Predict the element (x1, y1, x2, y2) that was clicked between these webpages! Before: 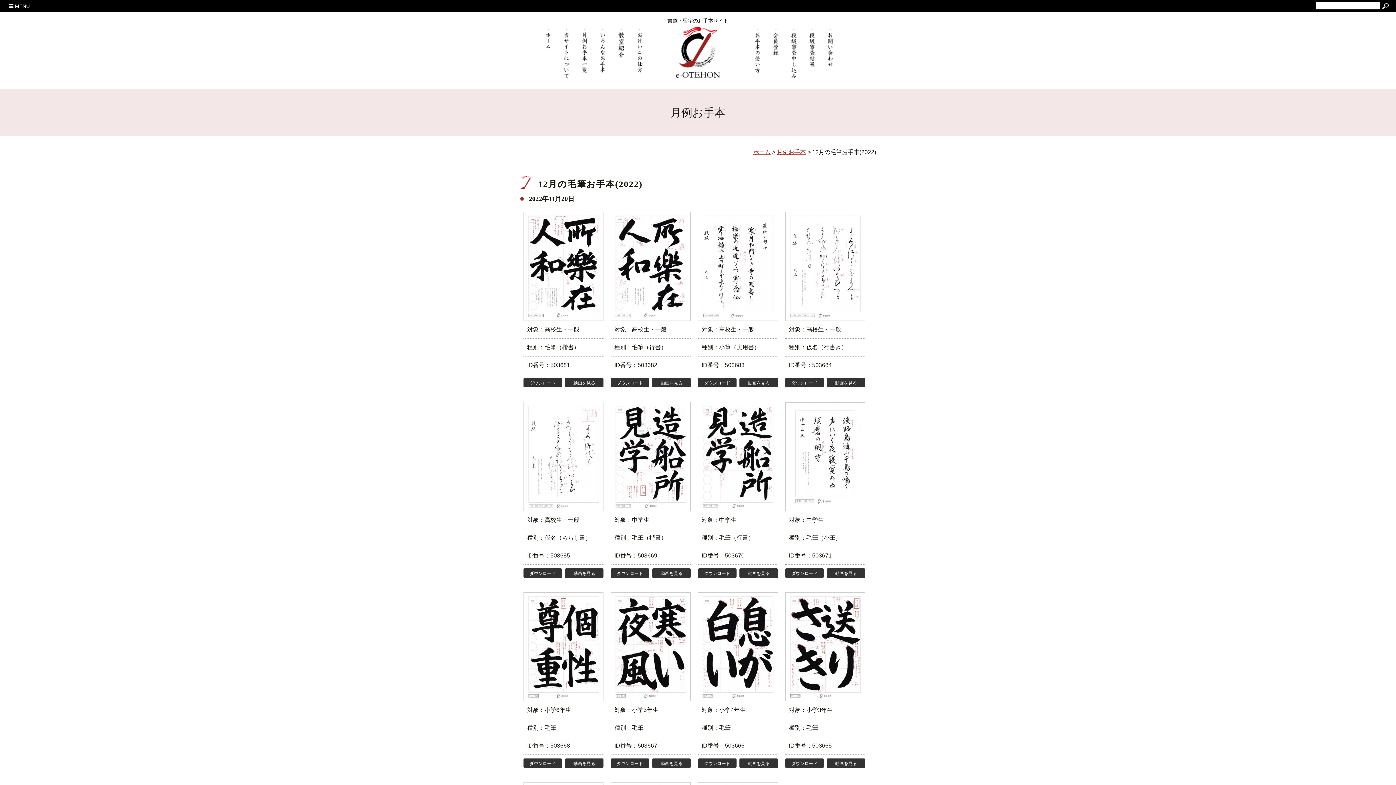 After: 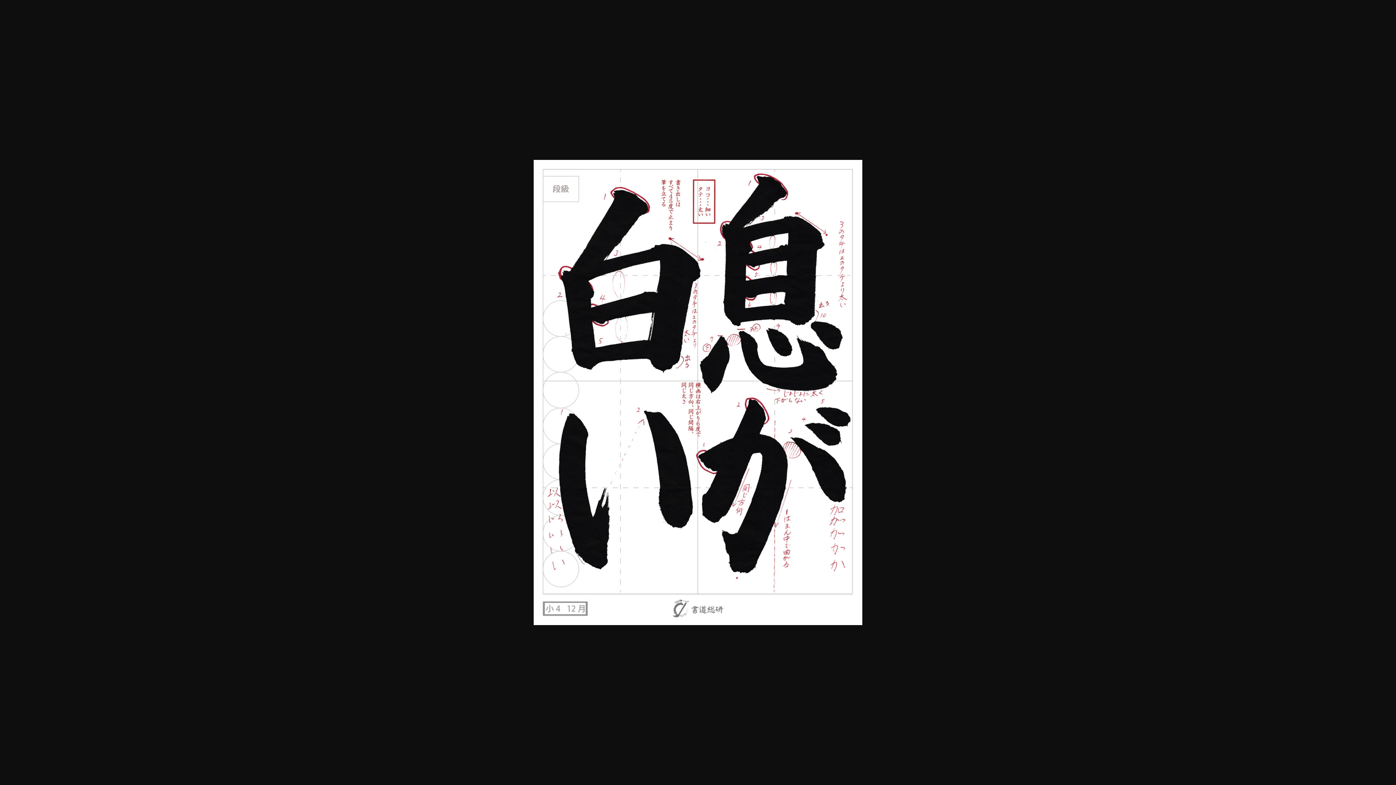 Action: bbox: (700, 596, 775, 602)